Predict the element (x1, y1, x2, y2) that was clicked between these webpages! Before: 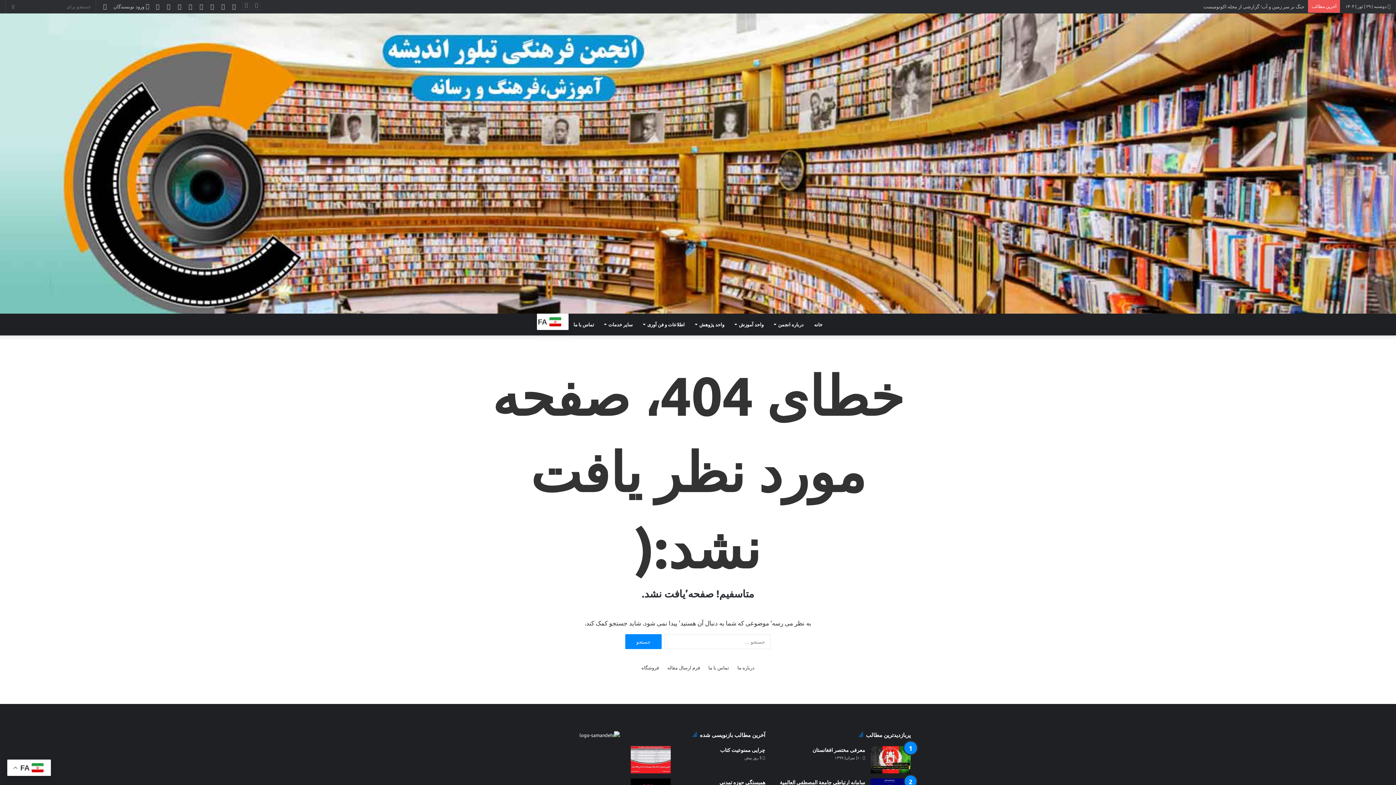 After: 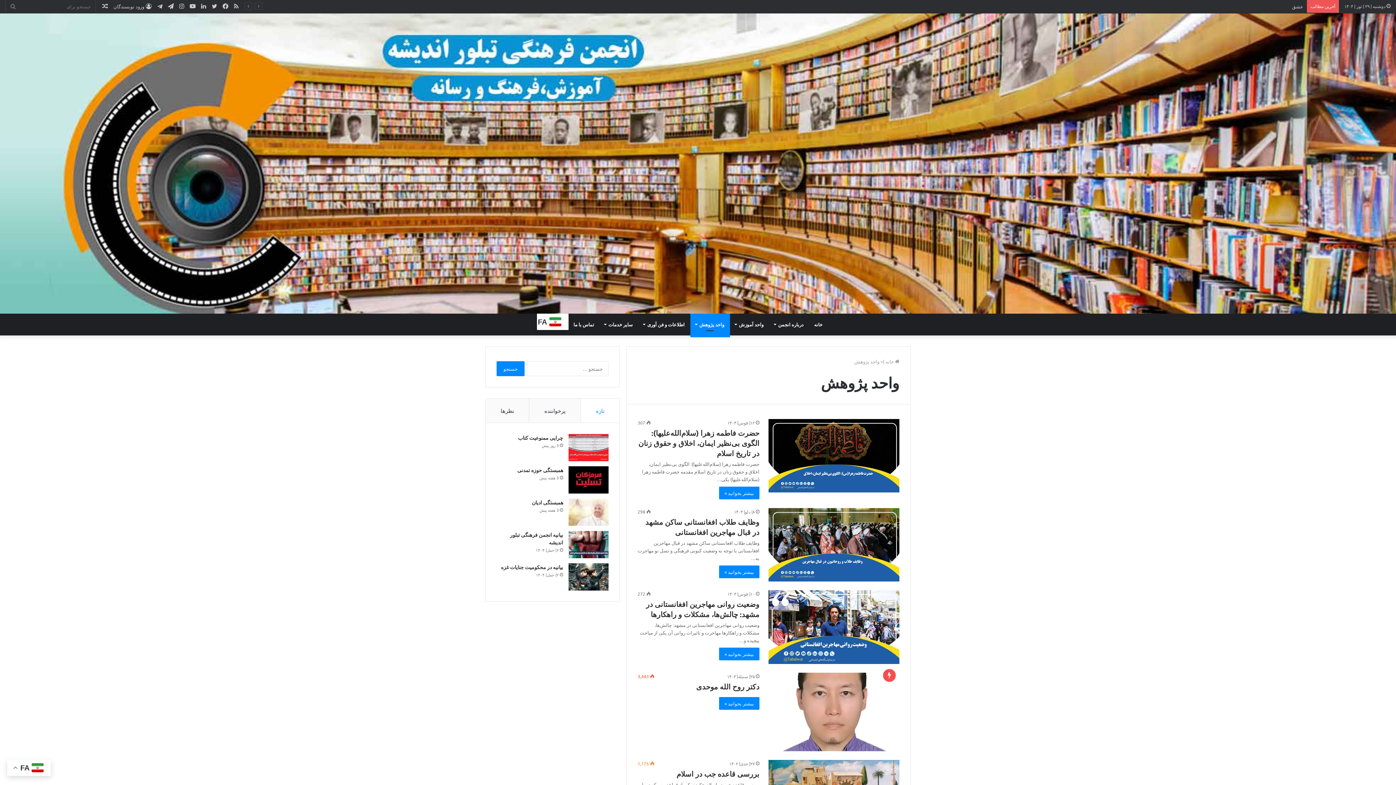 Action: bbox: (690, 313, 730, 335) label: واحد پژوهش